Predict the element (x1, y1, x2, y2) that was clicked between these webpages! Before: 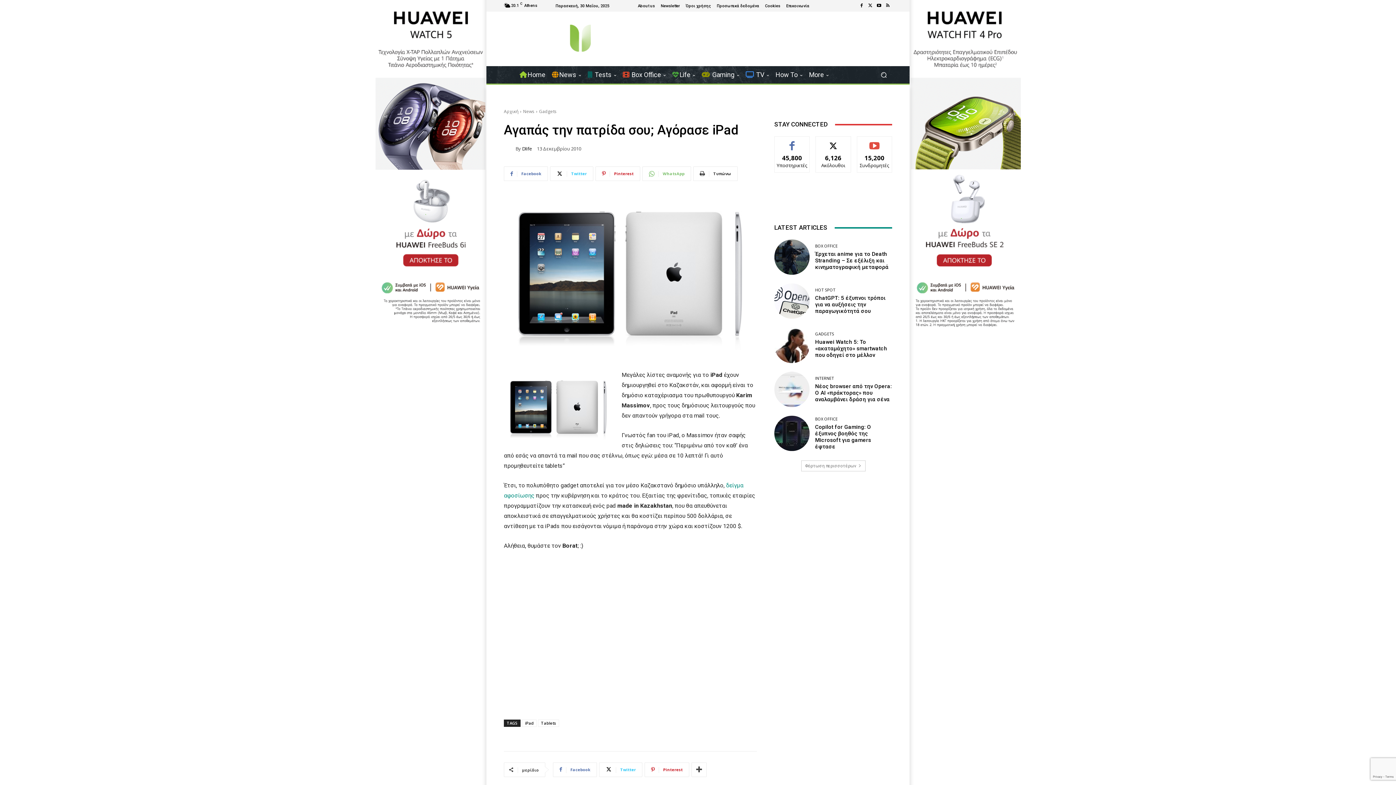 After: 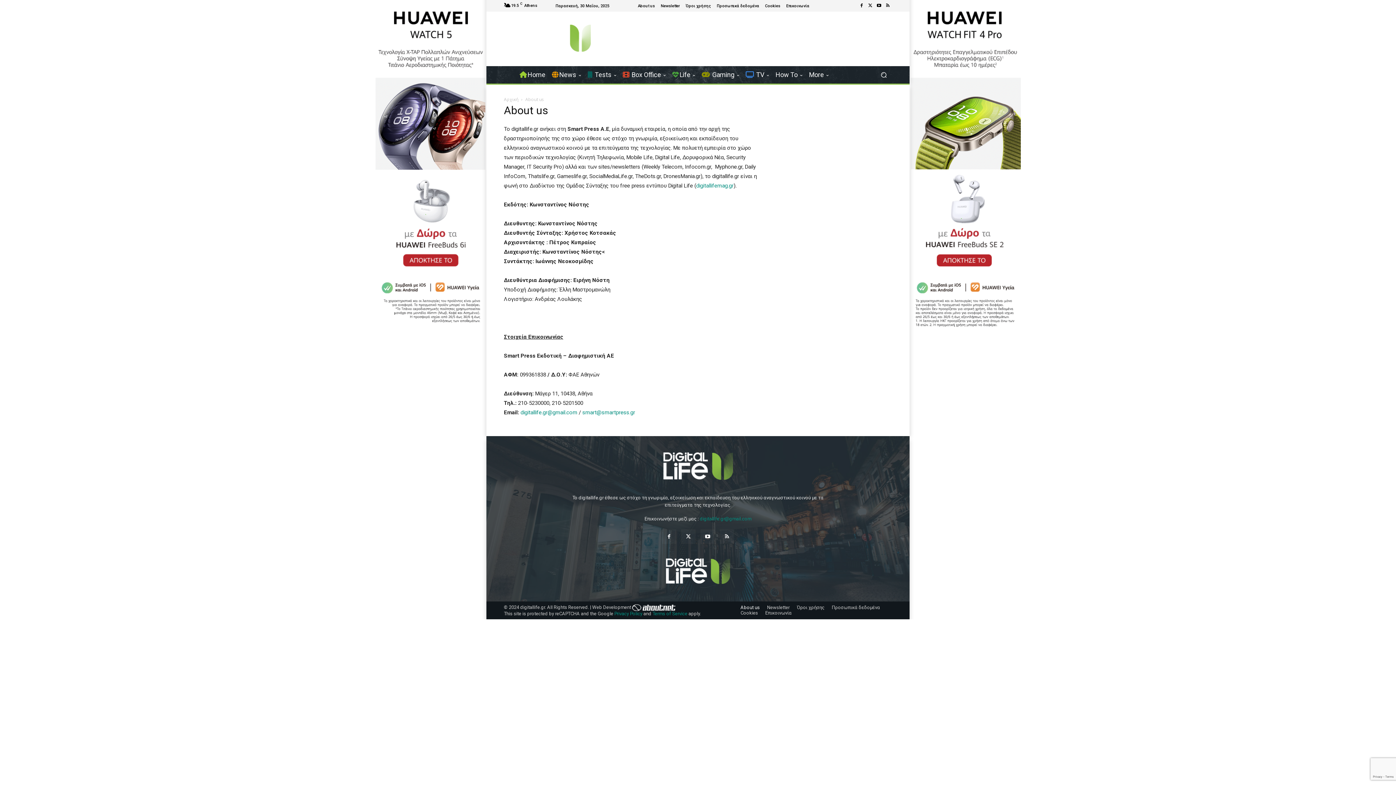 Action: bbox: (638, 3, 655, 7) label: About us